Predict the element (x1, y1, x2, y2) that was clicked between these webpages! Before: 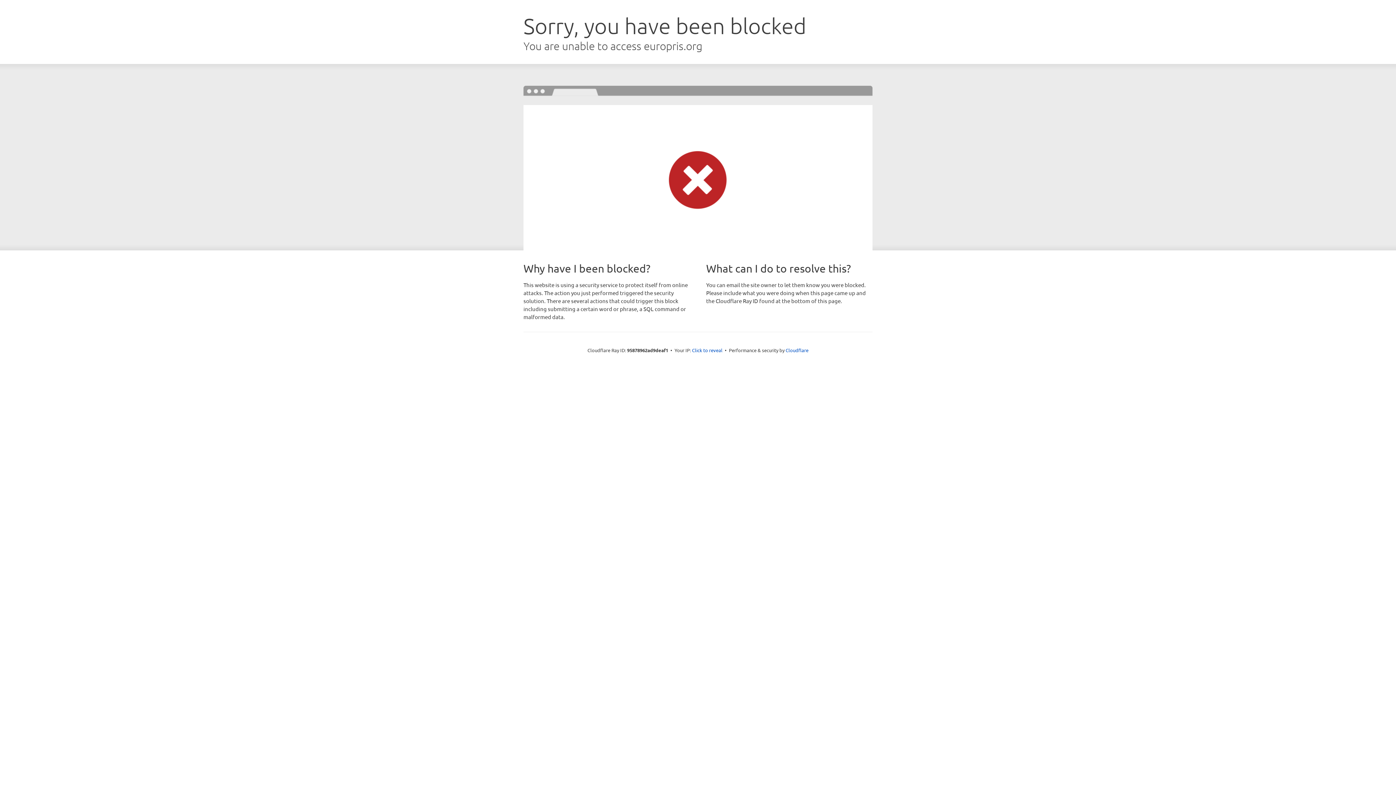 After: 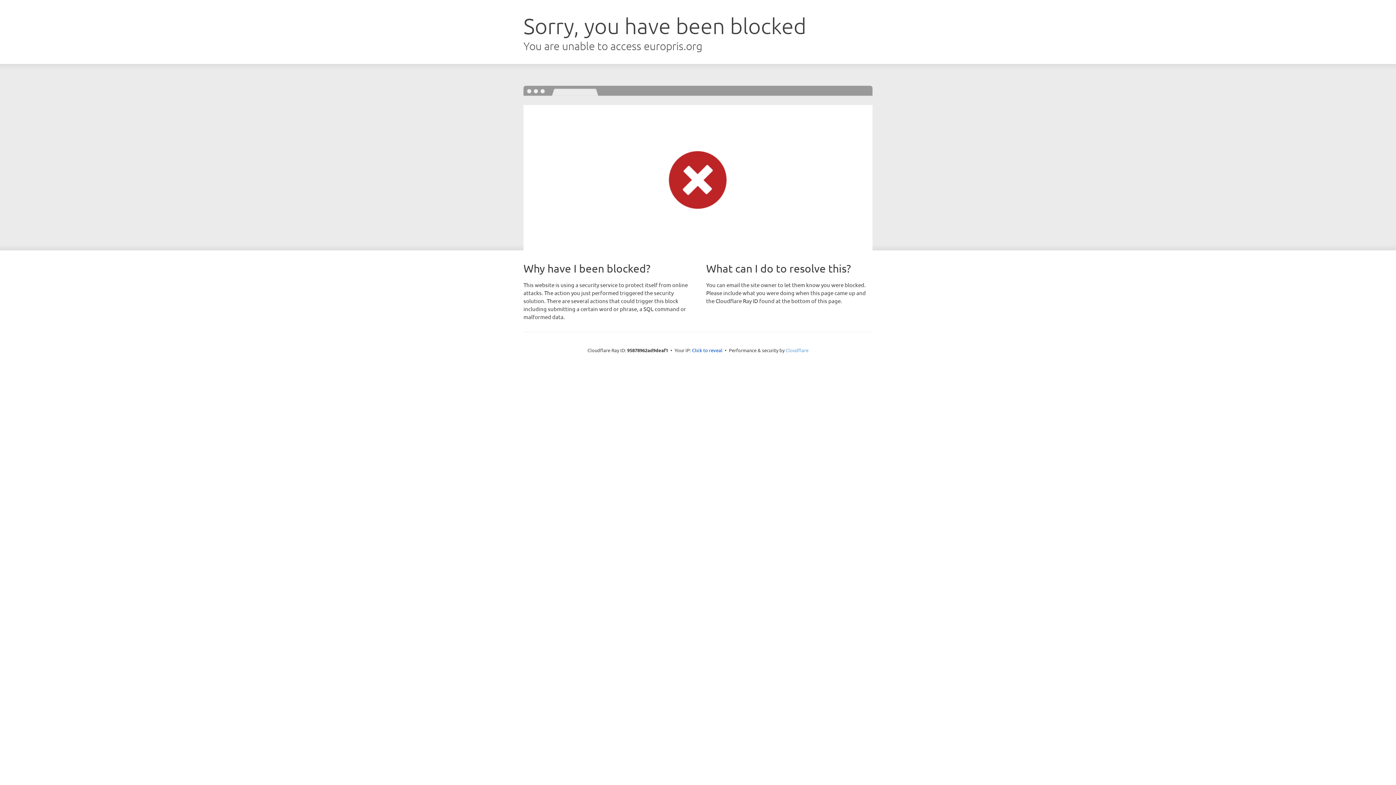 Action: label: Cloudflare bbox: (785, 347, 808, 353)